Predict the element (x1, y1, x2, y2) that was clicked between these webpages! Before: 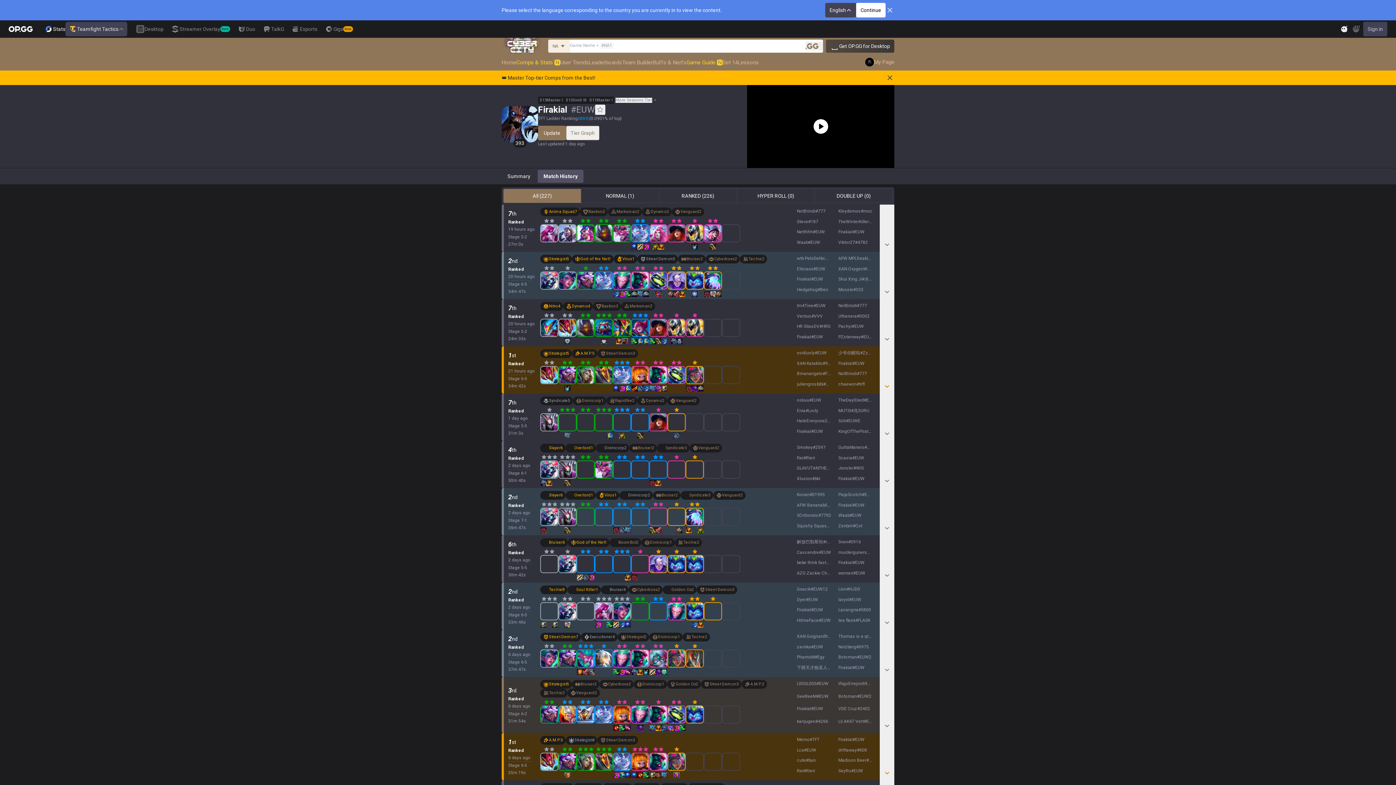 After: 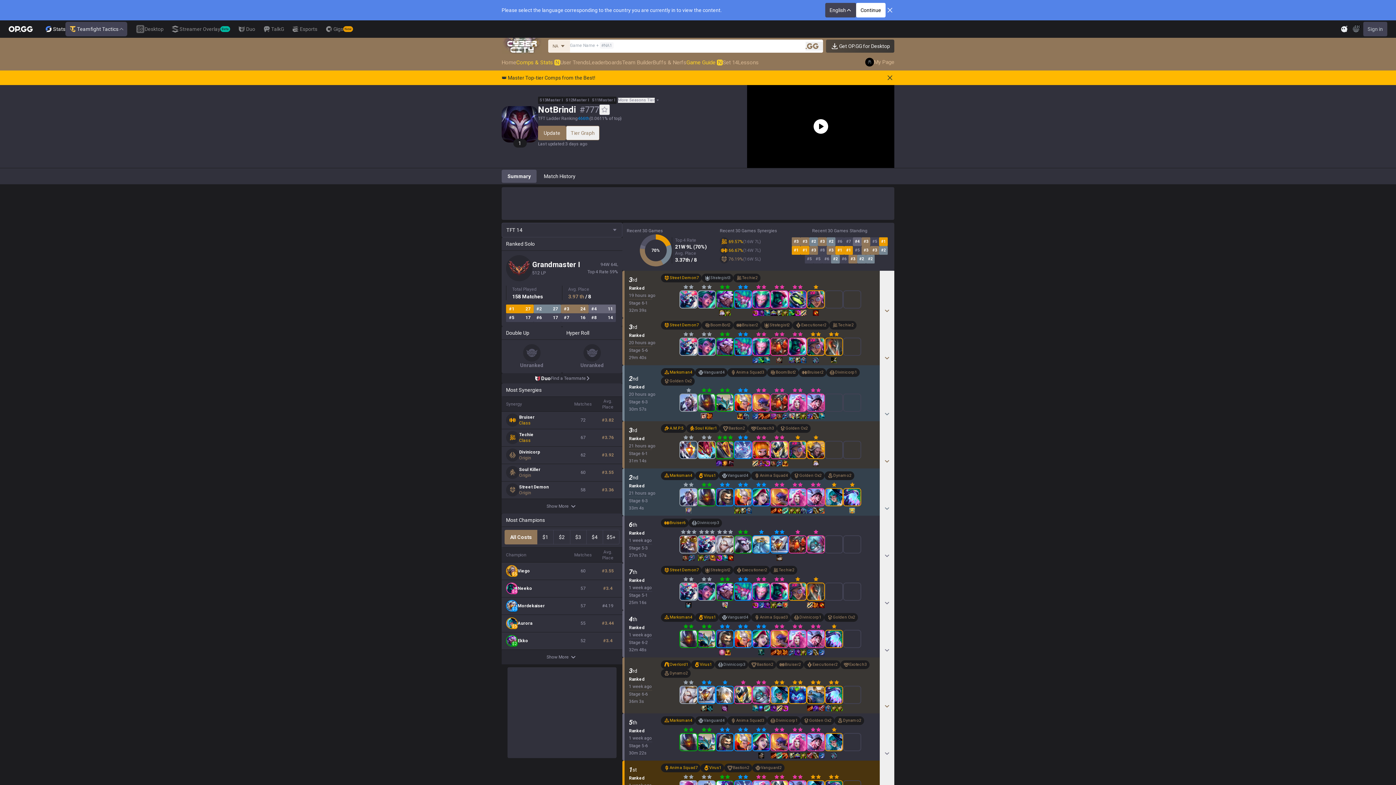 Action: bbox: (831, 340, 872, 348) label: NotBrindi#777